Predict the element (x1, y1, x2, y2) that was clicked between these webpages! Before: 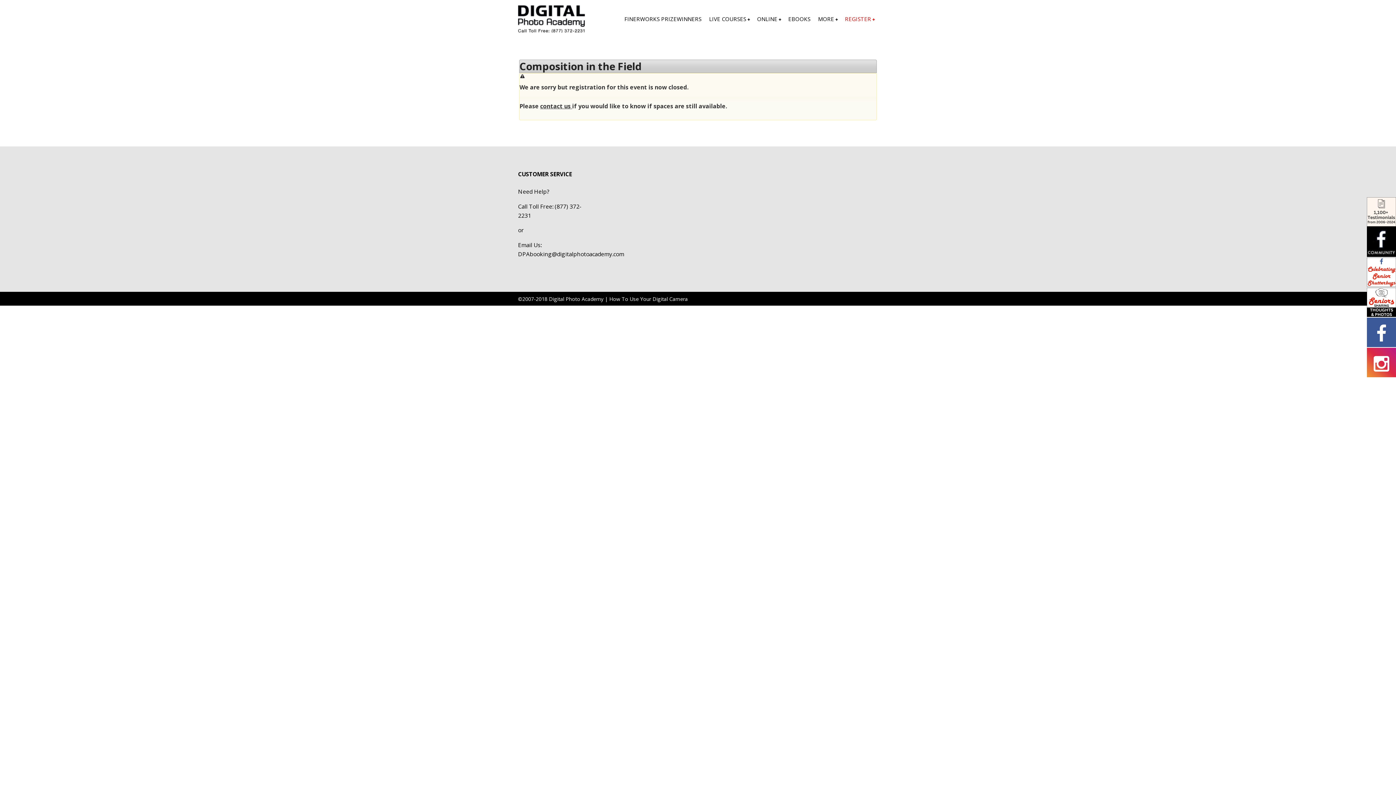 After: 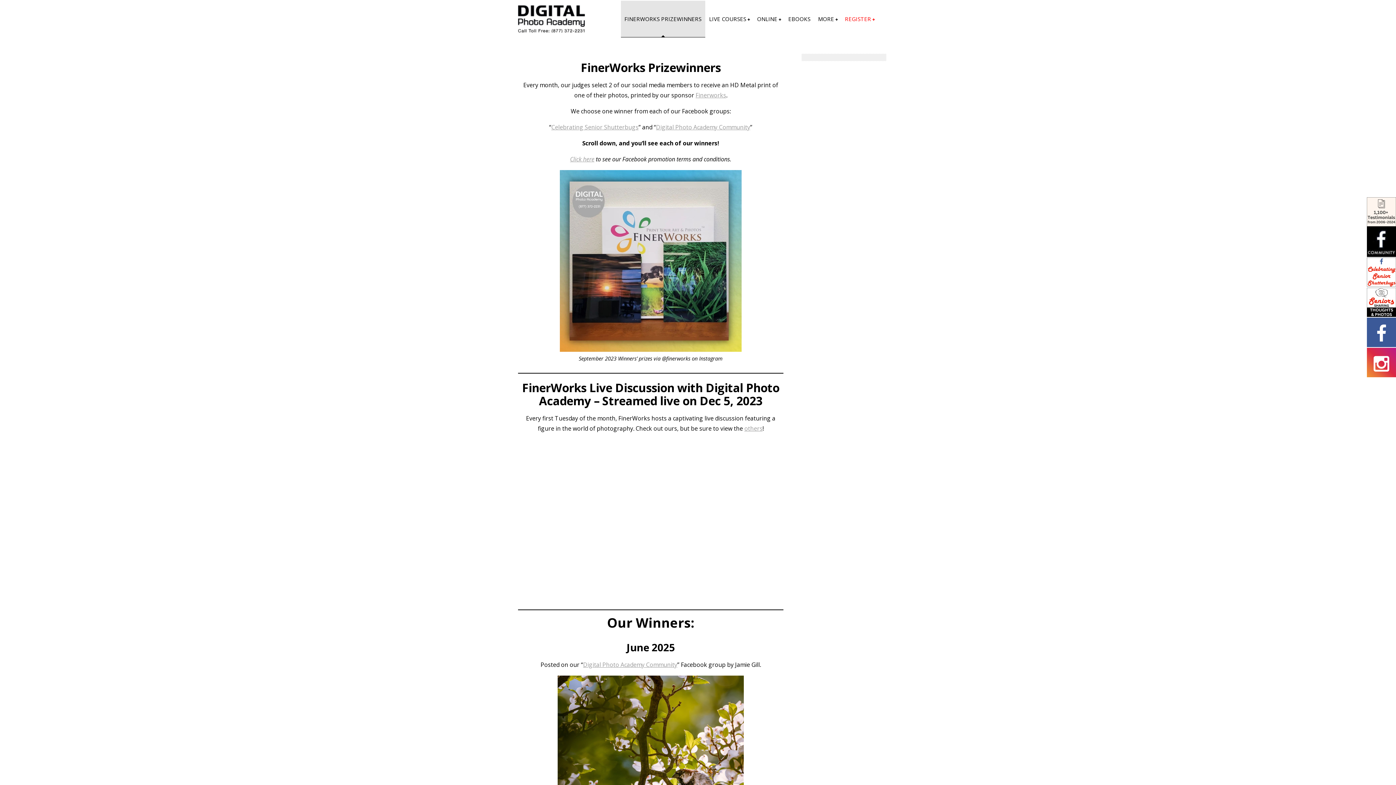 Action: bbox: (620, 0, 705, 37) label: FINERWORKS PRIZEWINNERS